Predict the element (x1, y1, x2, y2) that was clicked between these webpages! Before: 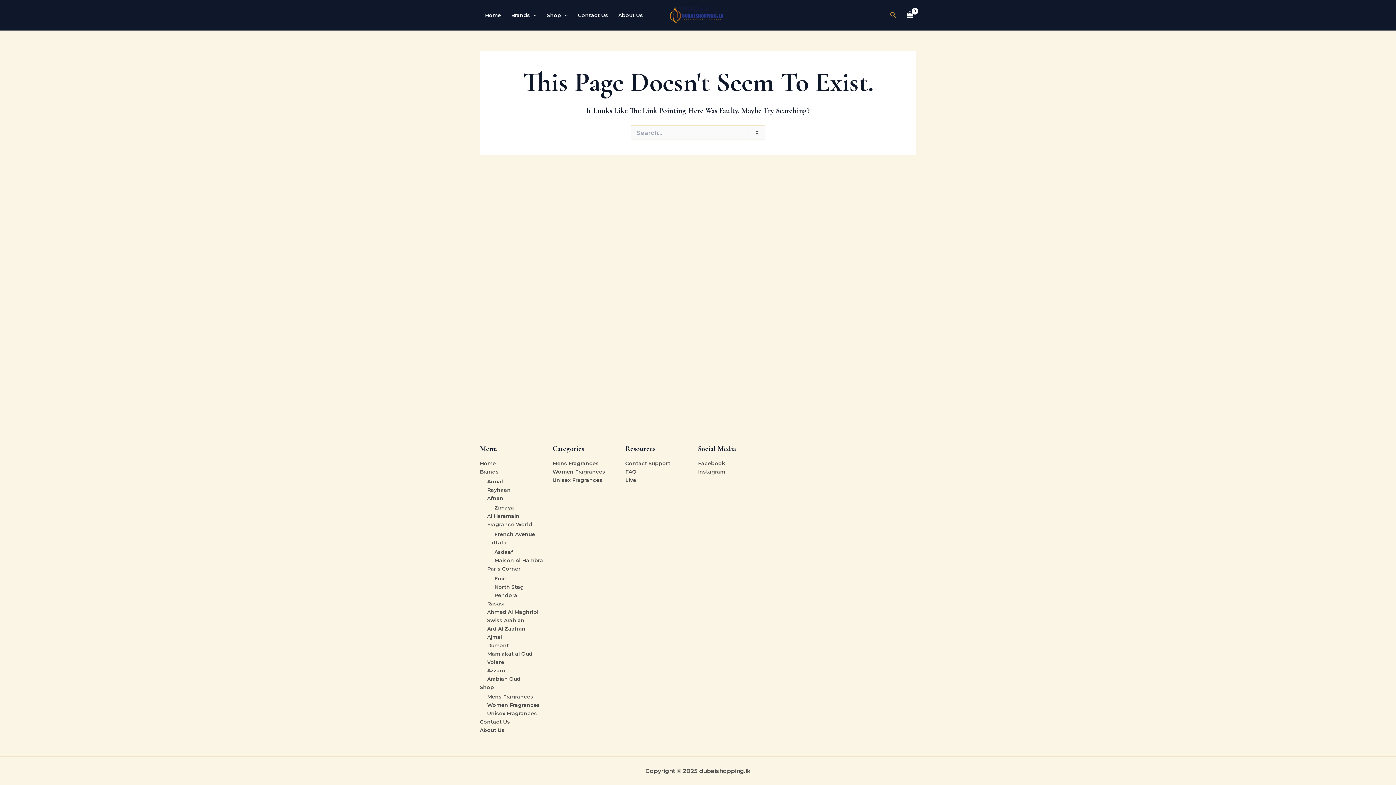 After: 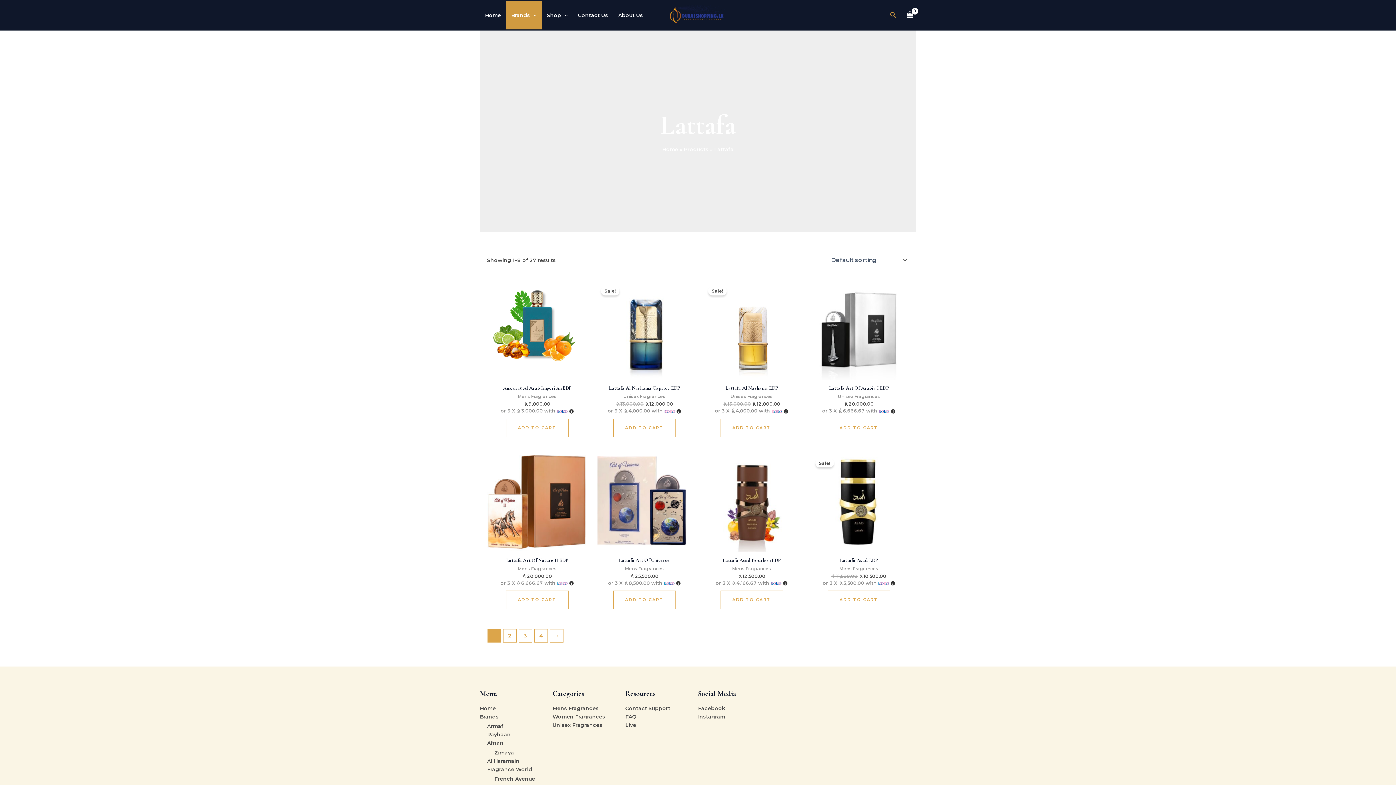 Action: label: Lattafa bbox: (487, 539, 506, 546)